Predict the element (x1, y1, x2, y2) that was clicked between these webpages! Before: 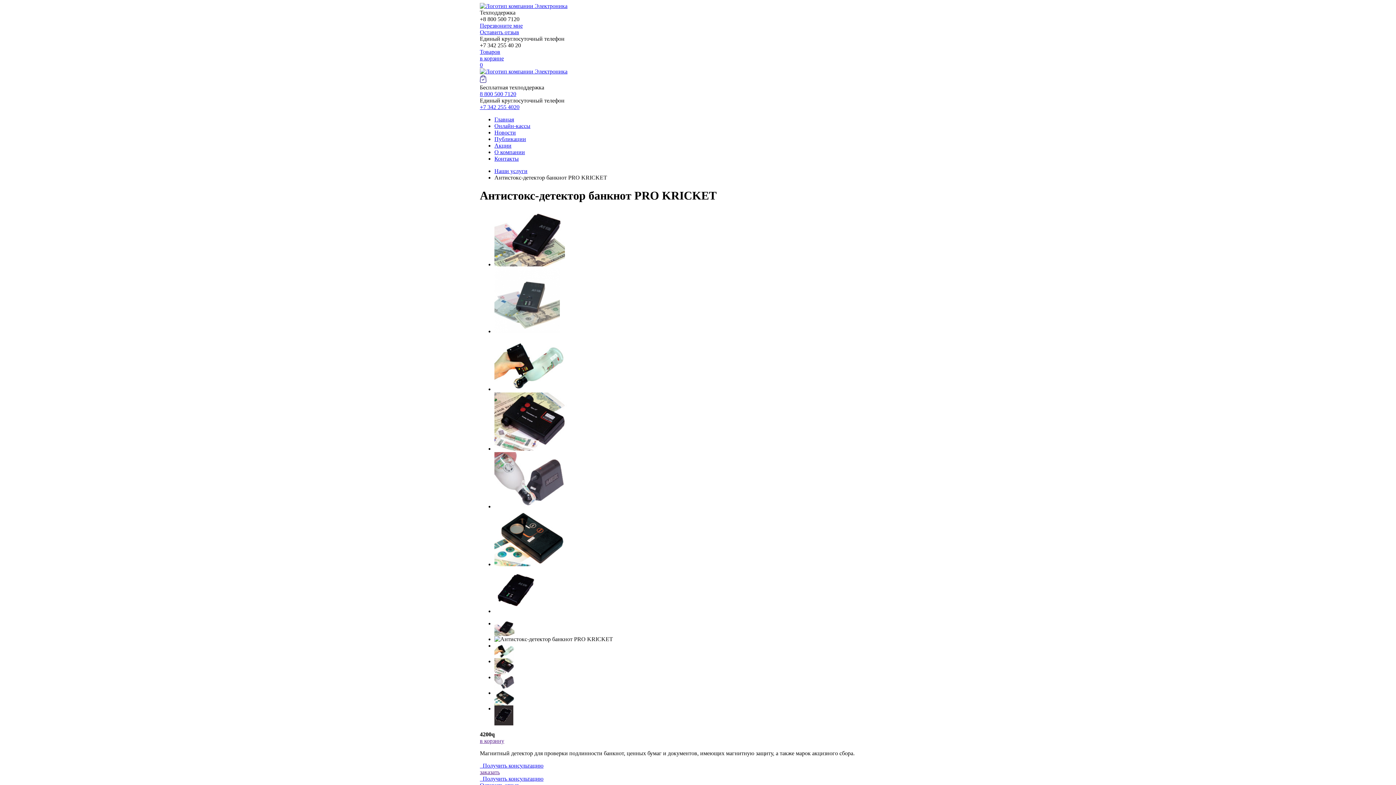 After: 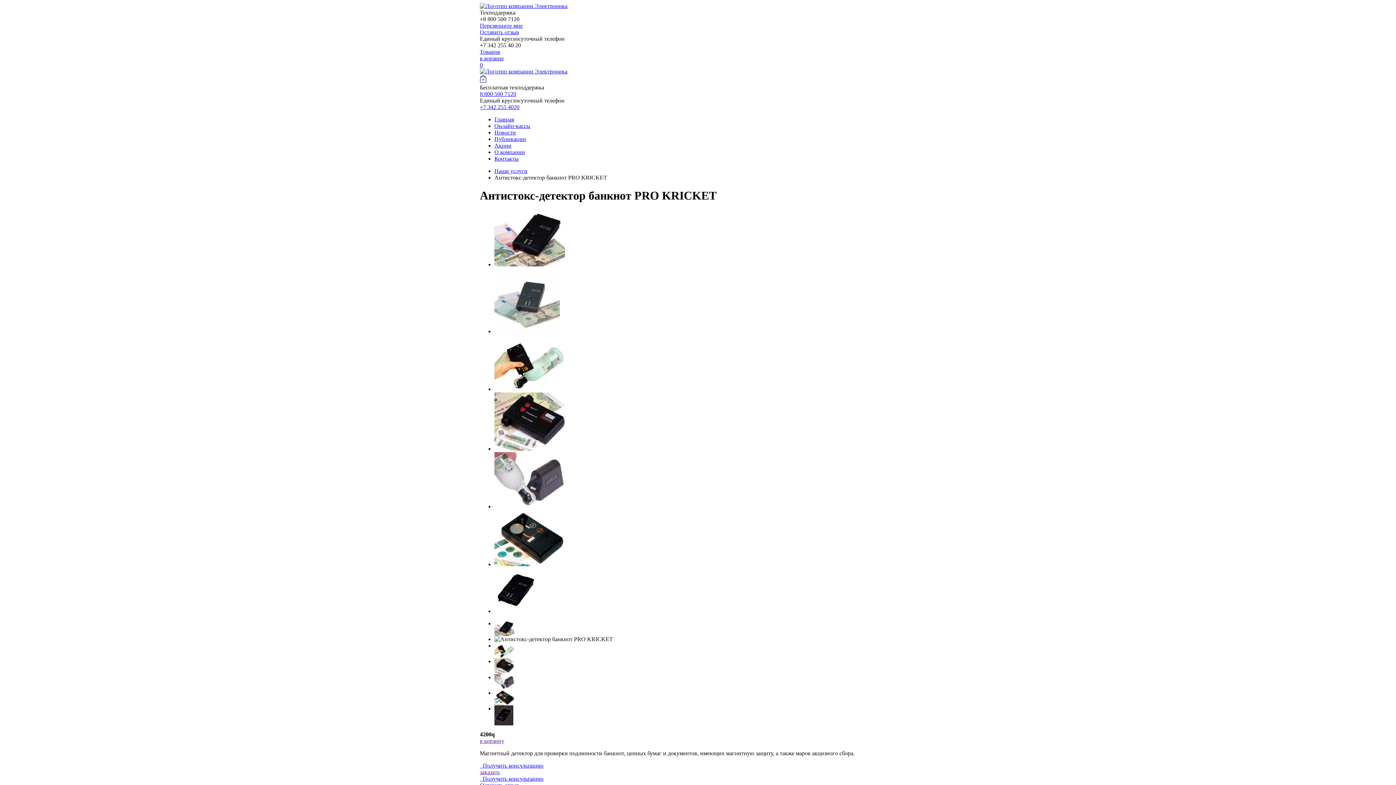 Action: bbox: (480, 90, 516, 97) label: 8 800 500 7120